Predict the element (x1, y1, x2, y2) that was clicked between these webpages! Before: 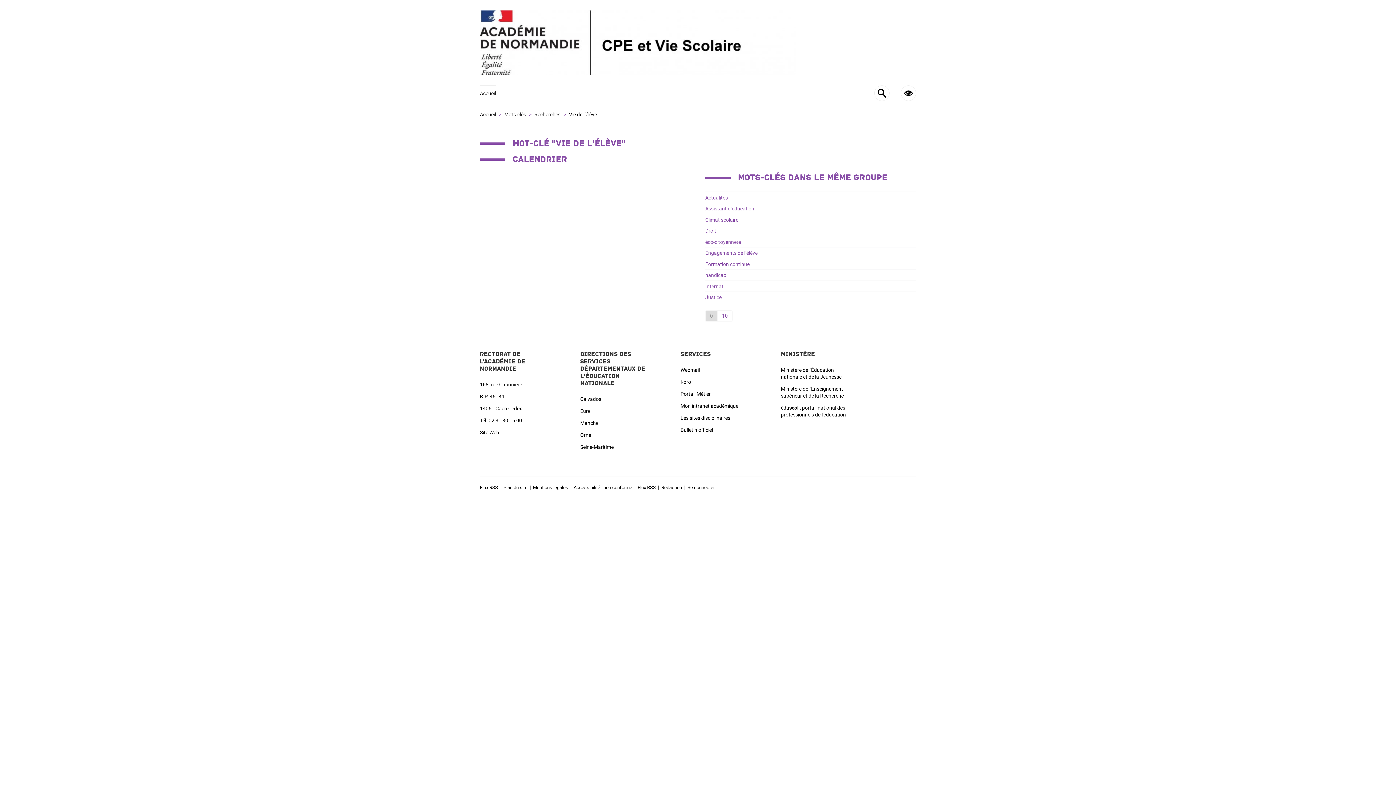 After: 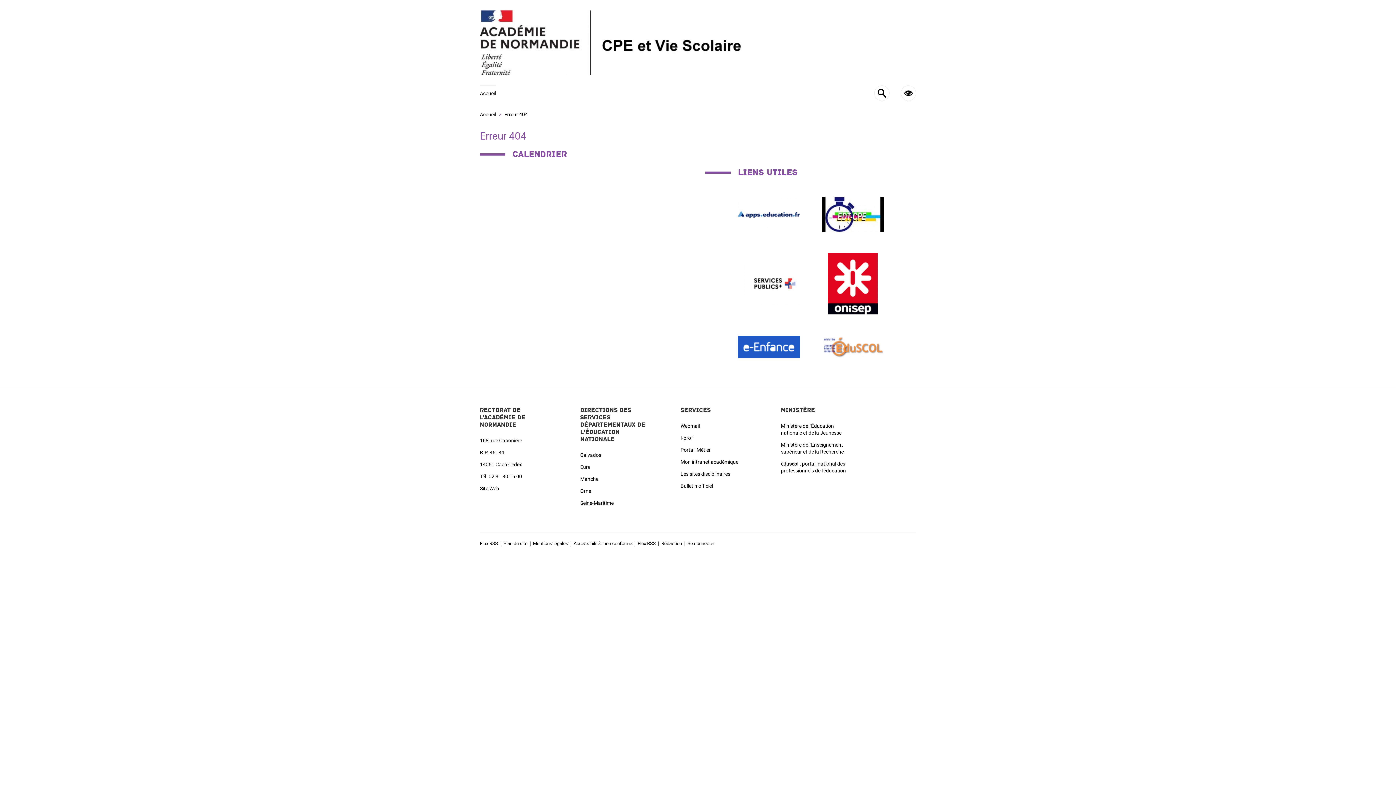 Action: bbox: (635, 482, 658, 493) label: Flux RSS